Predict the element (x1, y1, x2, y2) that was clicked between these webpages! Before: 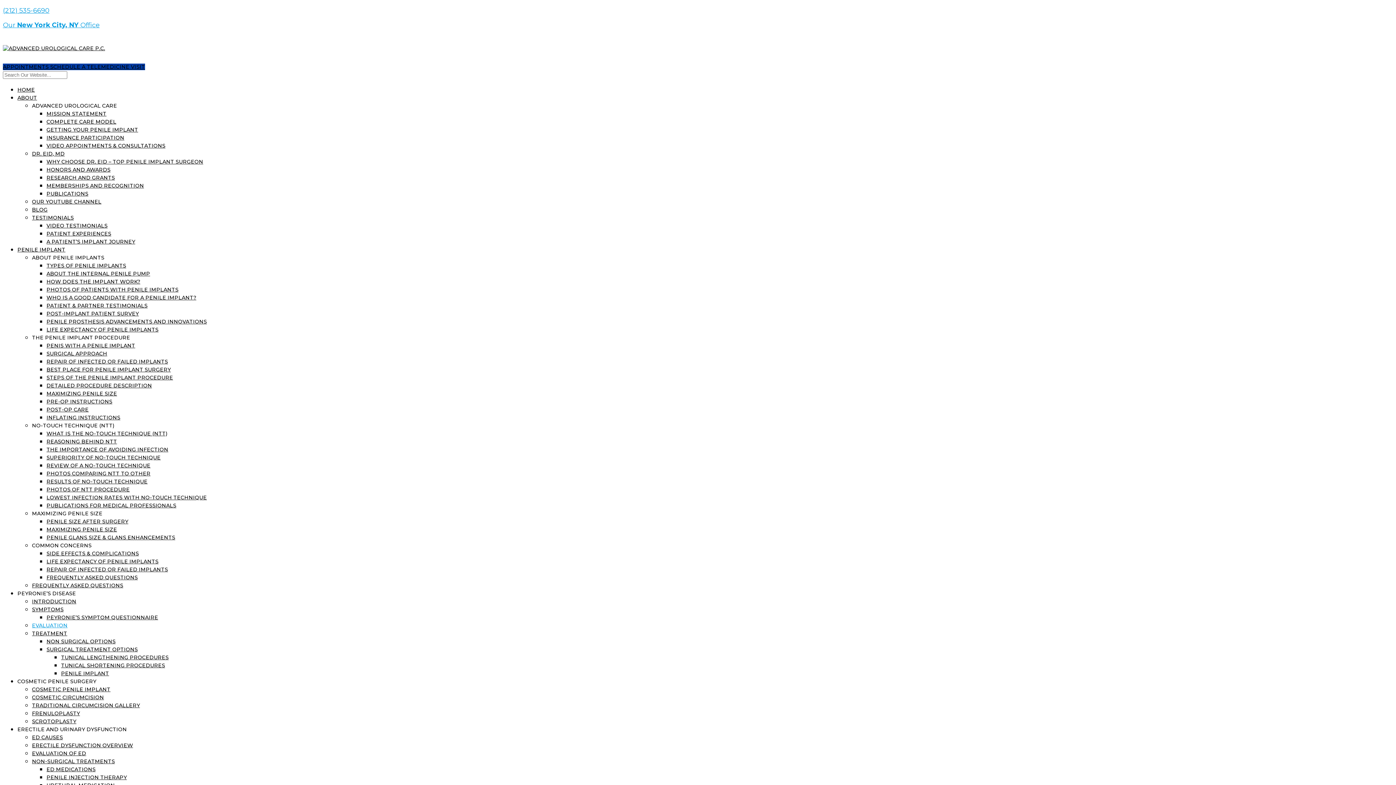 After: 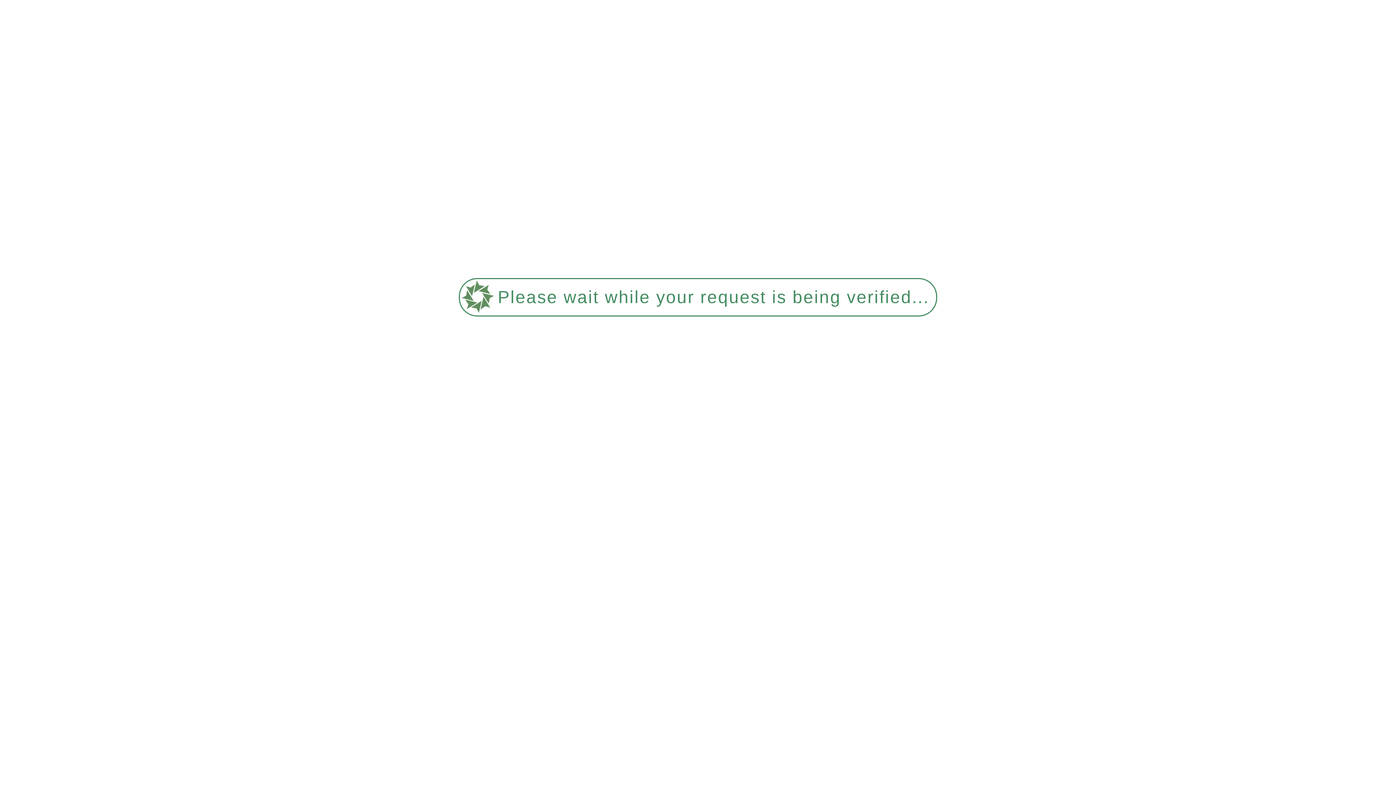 Action: label: ABOUT THE INTERNAL PENILE PUMP bbox: (46, 270, 150, 277)